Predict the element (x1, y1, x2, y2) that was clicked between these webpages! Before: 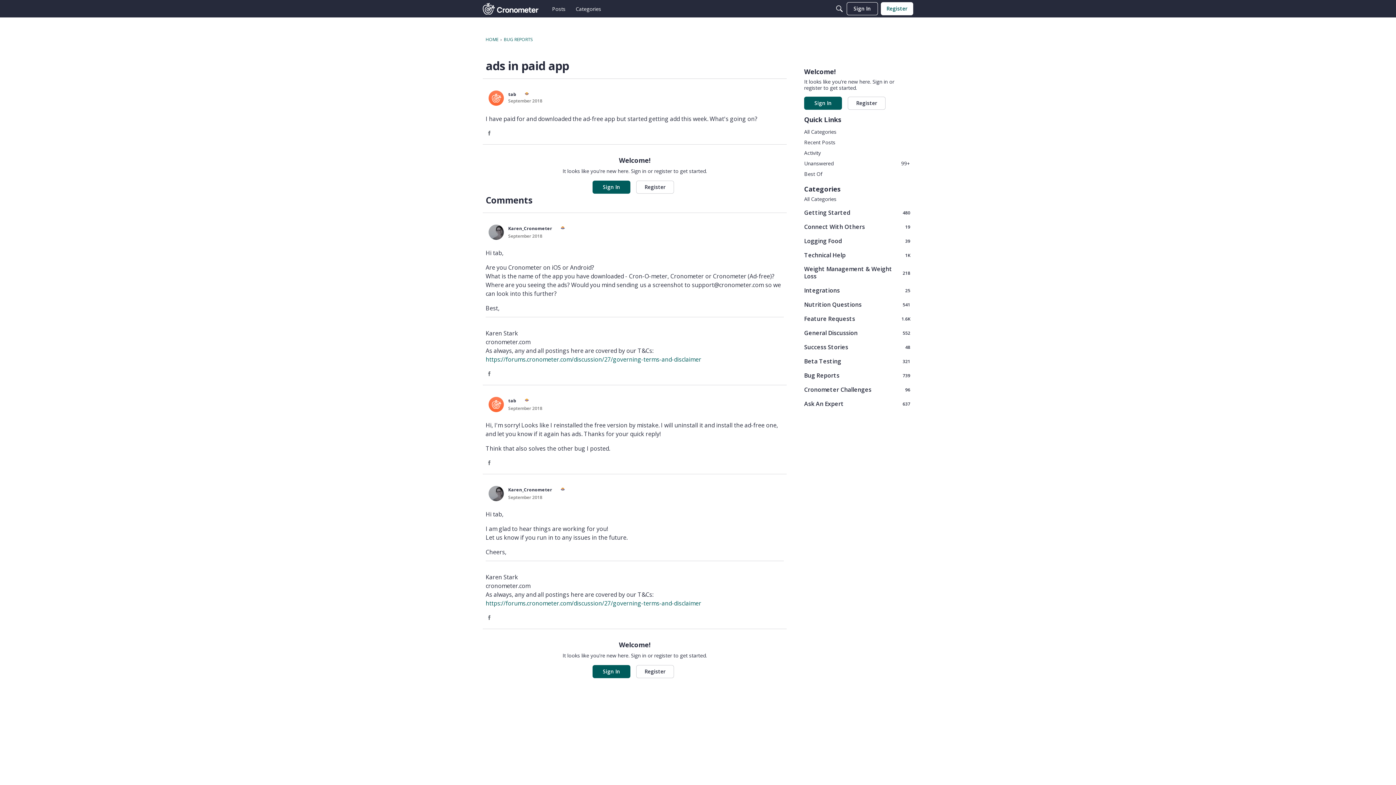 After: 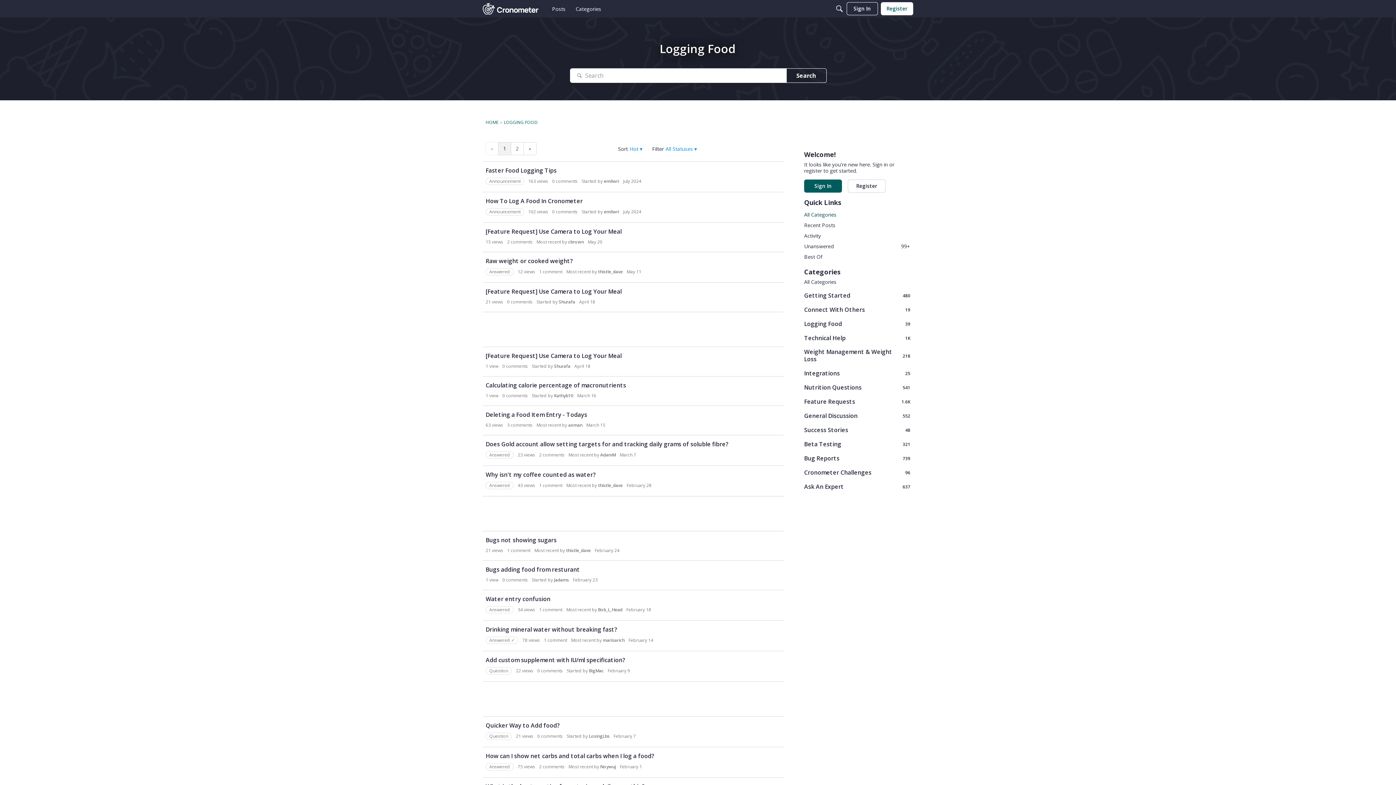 Action: label: 39
Logging Food bbox: (804, 237, 910, 244)